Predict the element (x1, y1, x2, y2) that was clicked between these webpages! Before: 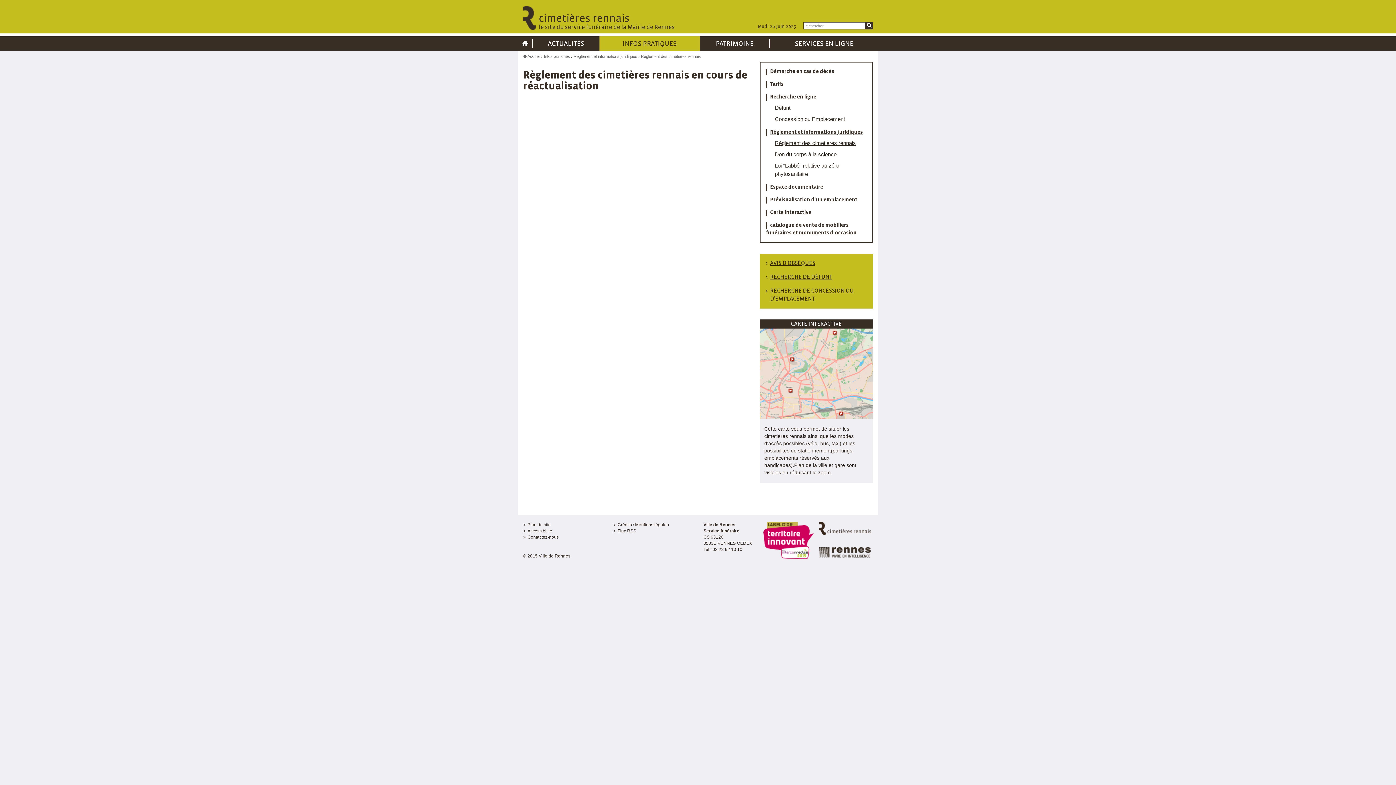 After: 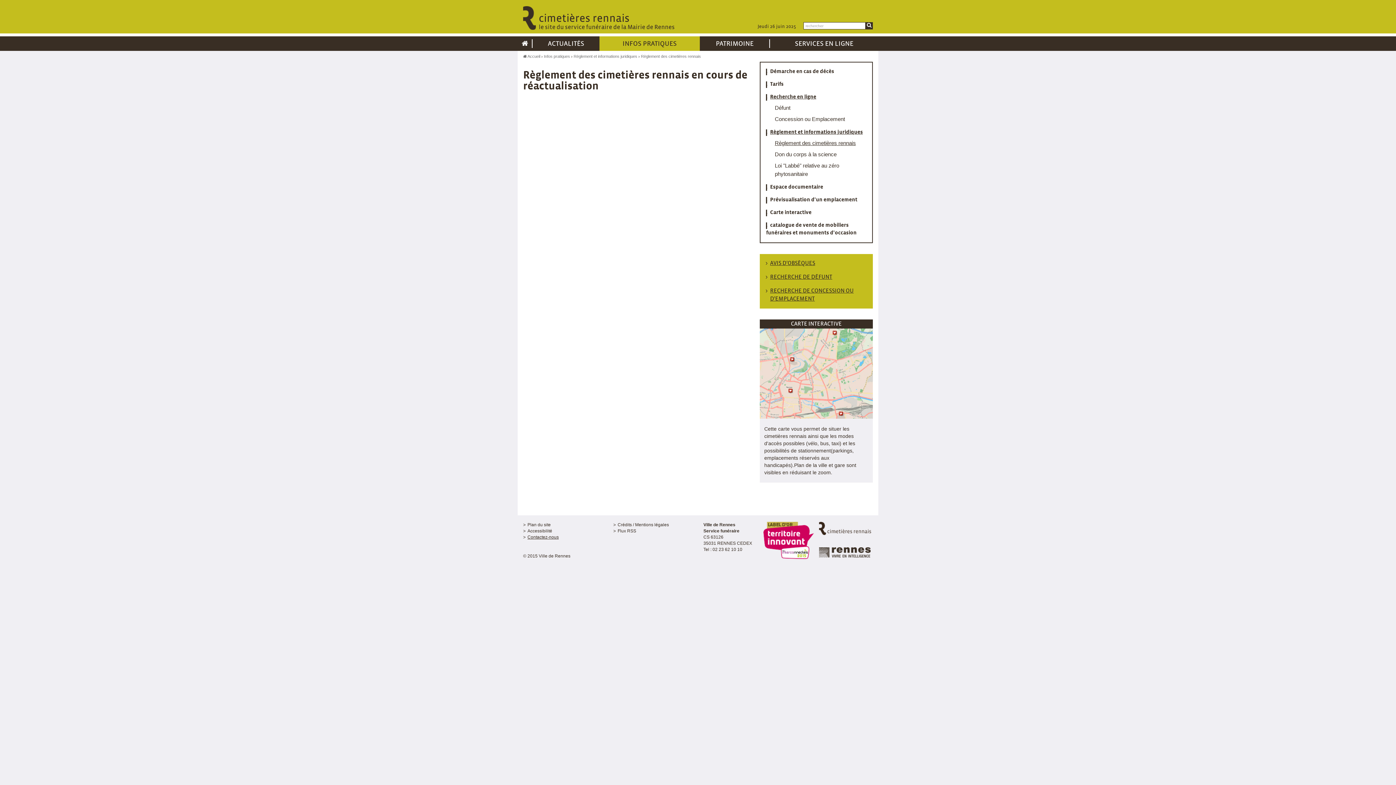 Action: label: Contactez-nous bbox: (527, 534, 558, 540)